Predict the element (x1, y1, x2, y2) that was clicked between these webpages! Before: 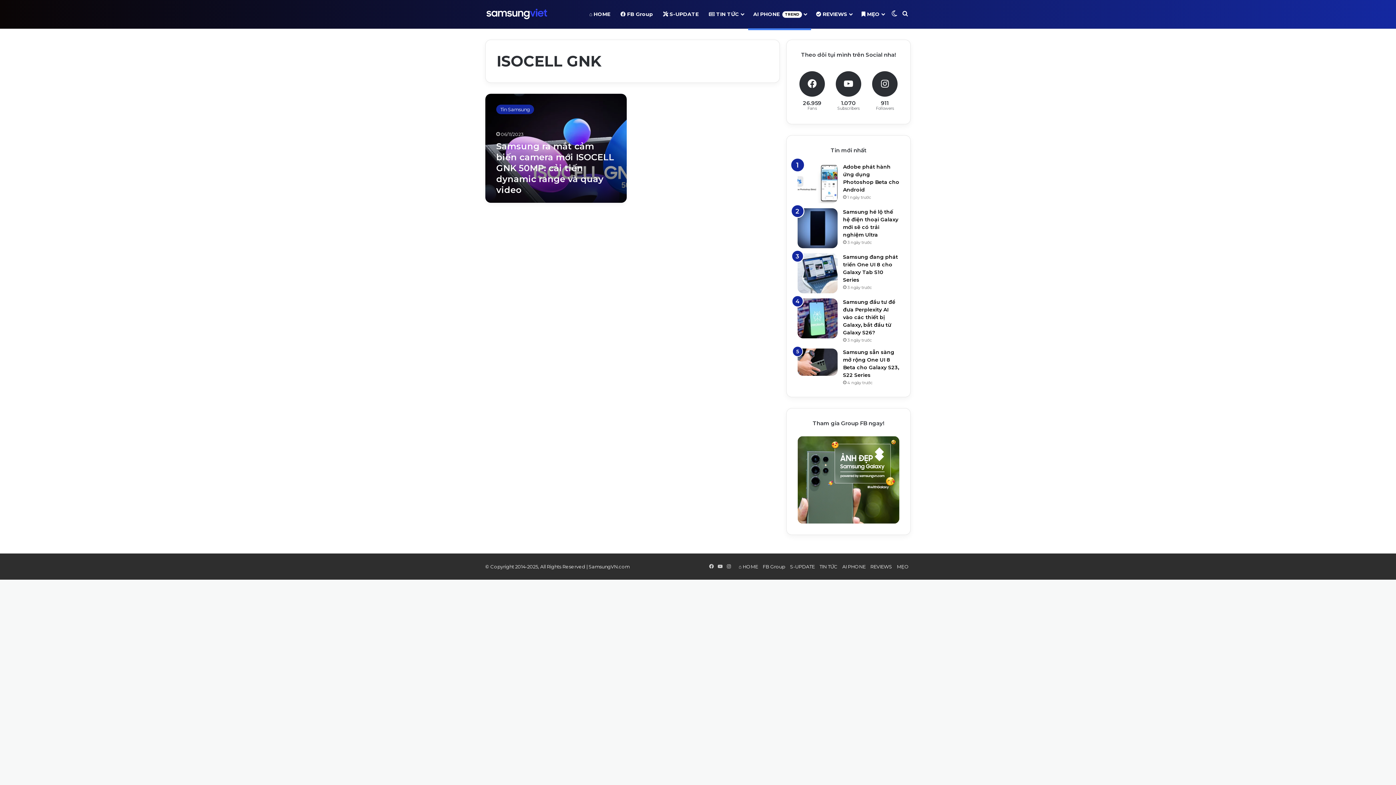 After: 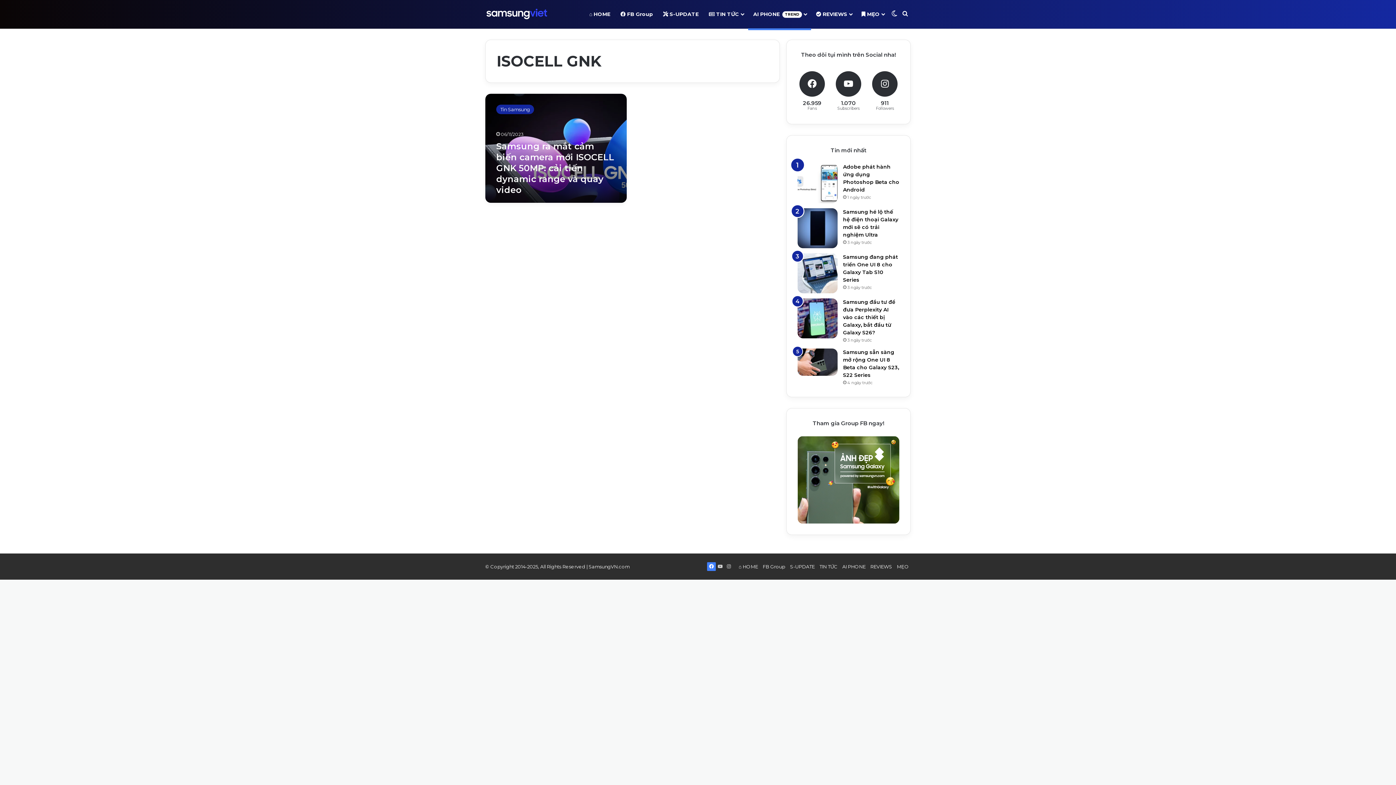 Action: bbox: (707, 562, 716, 571) label: Facebook